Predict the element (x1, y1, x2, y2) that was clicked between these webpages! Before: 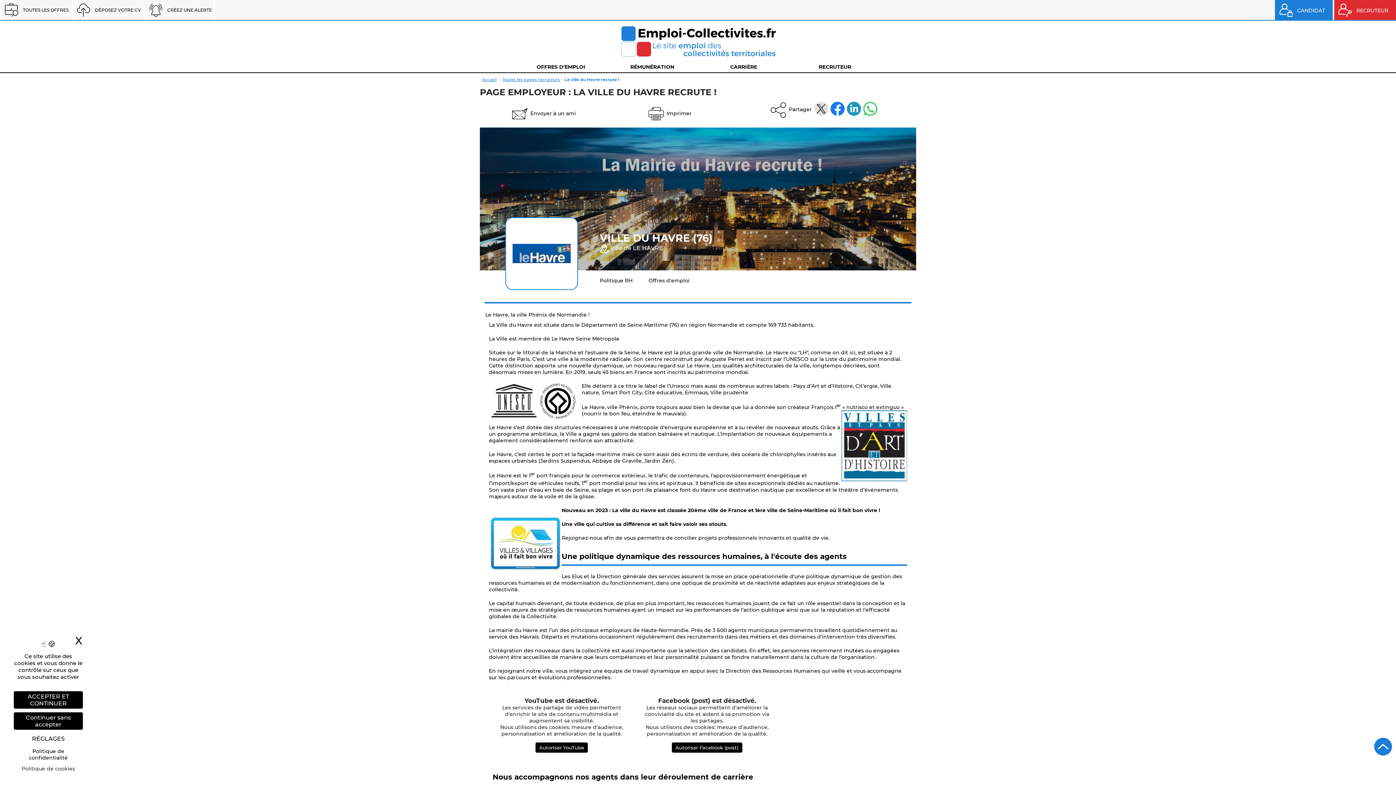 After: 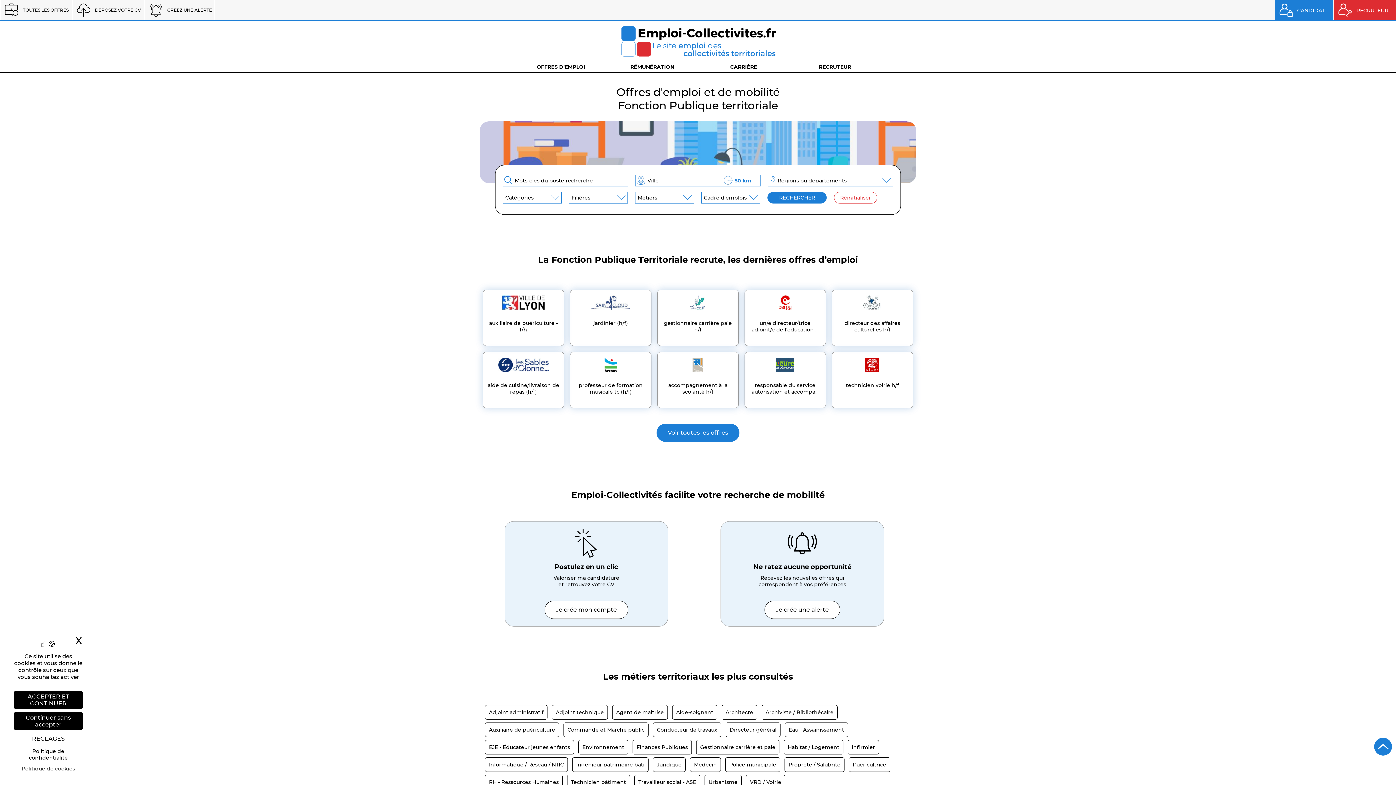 Action: bbox: (616, 55, 779, 62)